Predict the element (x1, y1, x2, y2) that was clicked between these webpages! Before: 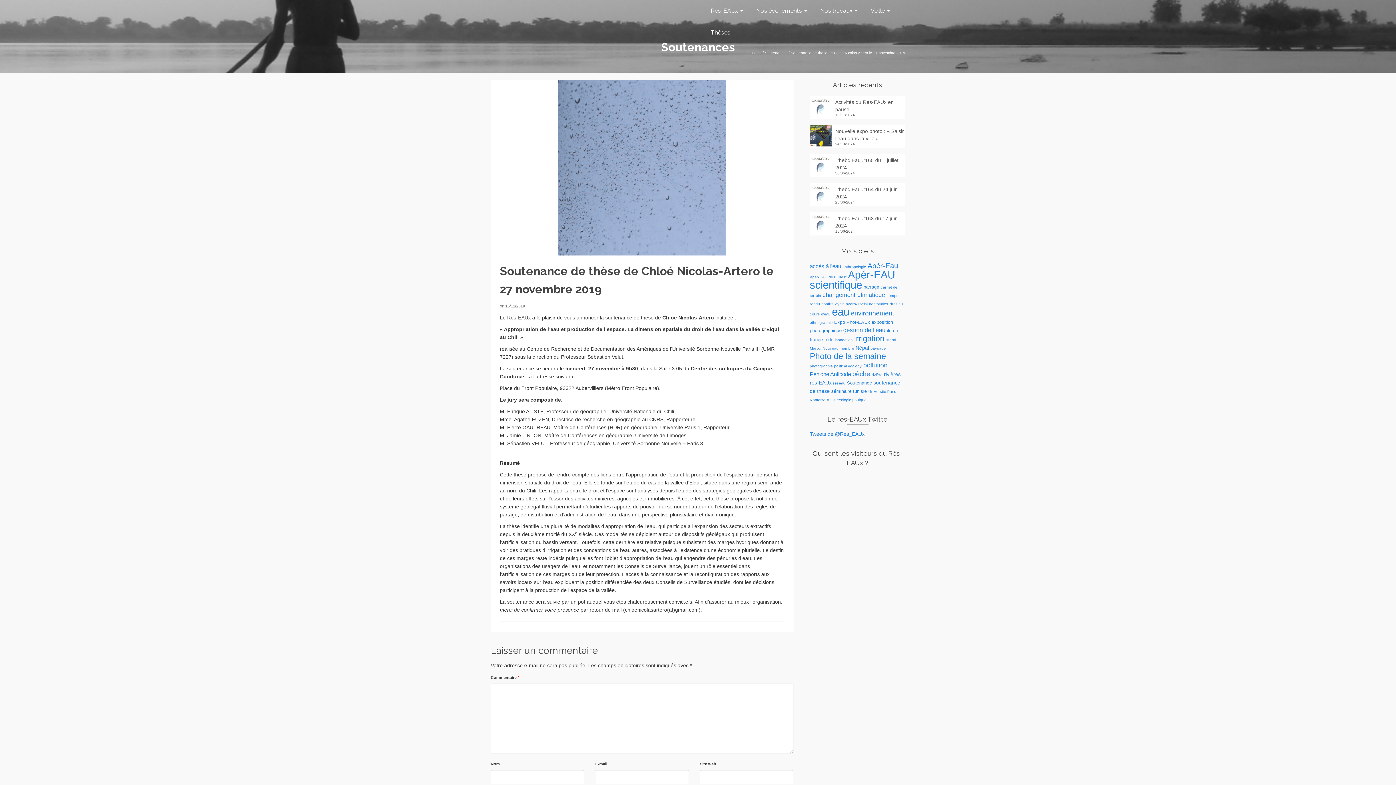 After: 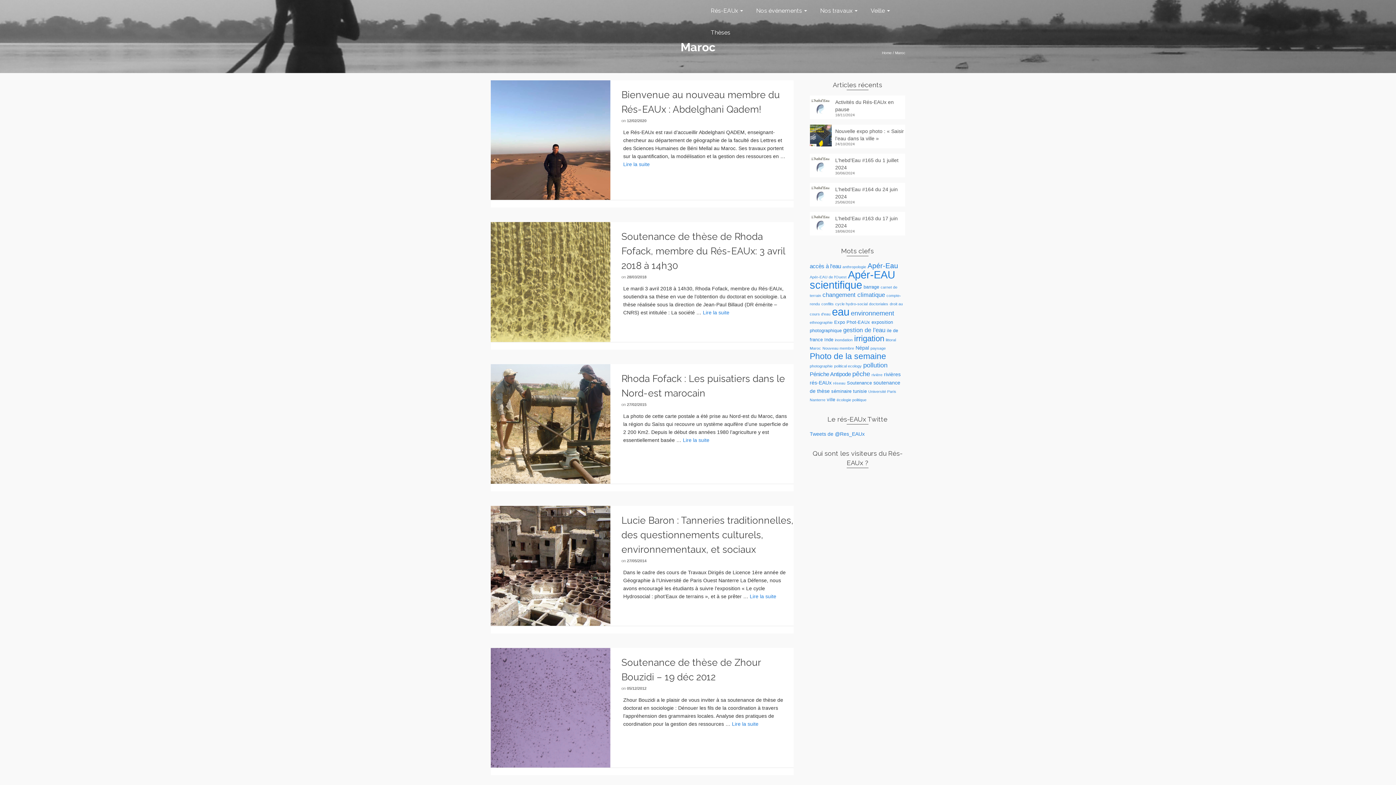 Action: bbox: (810, 346, 821, 350) label: Maroc (5 éléments)